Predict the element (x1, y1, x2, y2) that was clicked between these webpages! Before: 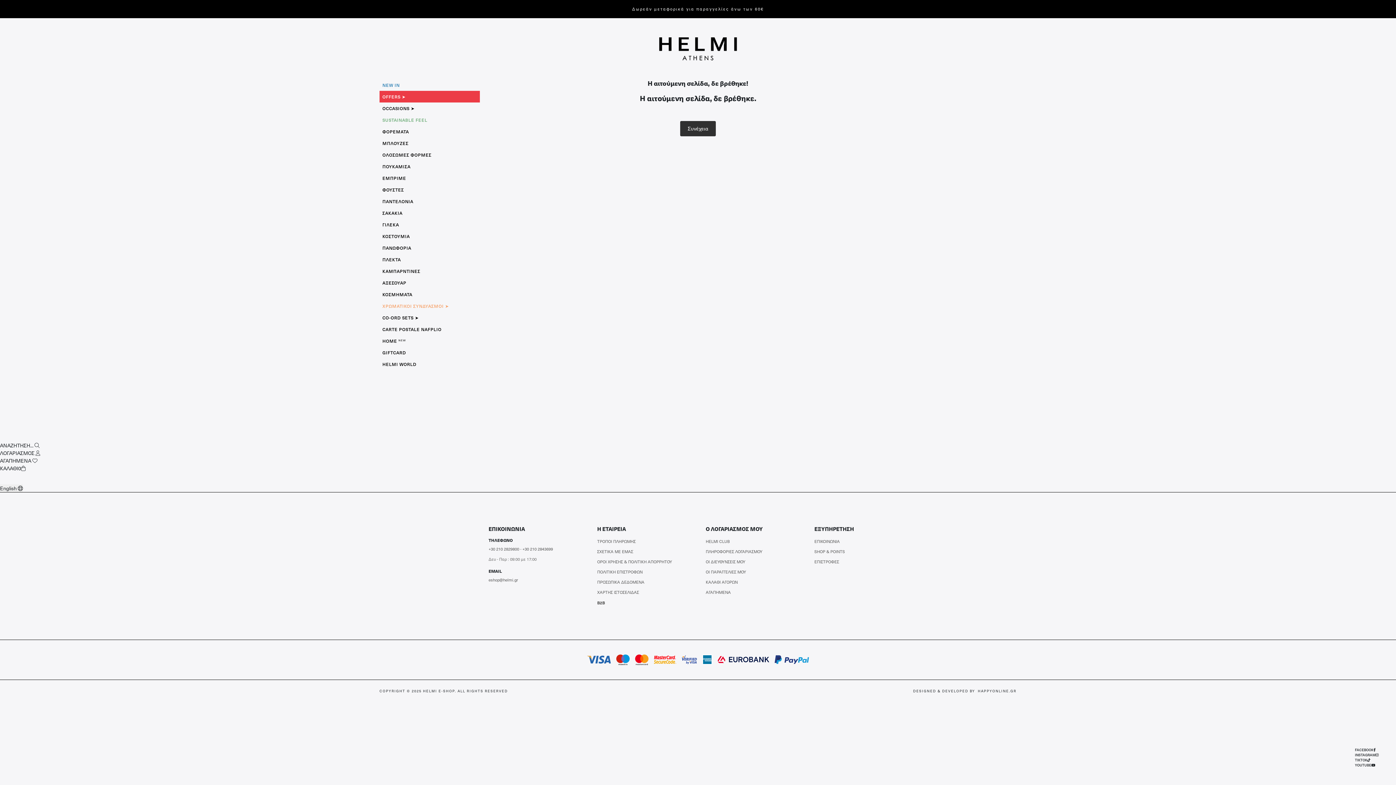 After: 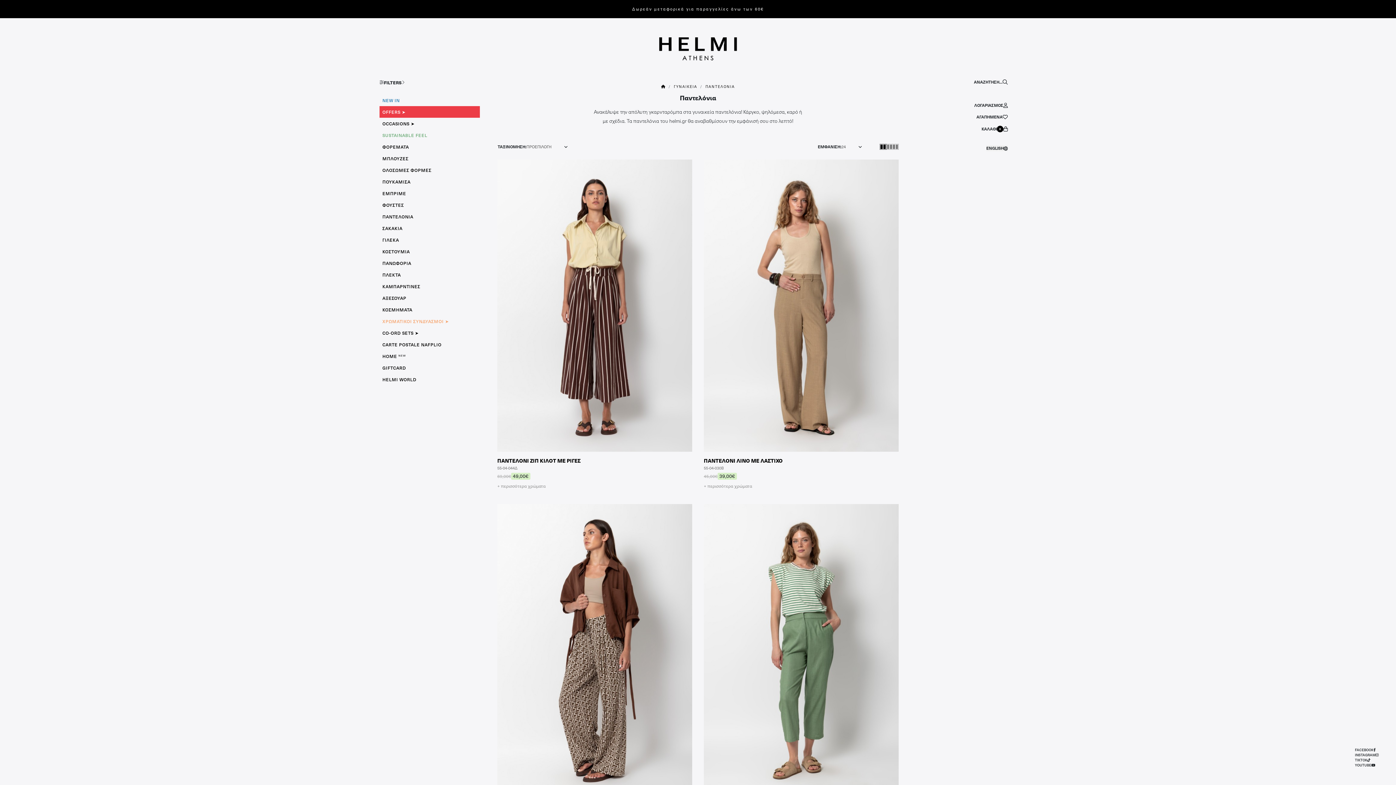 Action: label: ΠΑΝΤΕΛΟΝΙΑ bbox: (379, 195, 416, 207)